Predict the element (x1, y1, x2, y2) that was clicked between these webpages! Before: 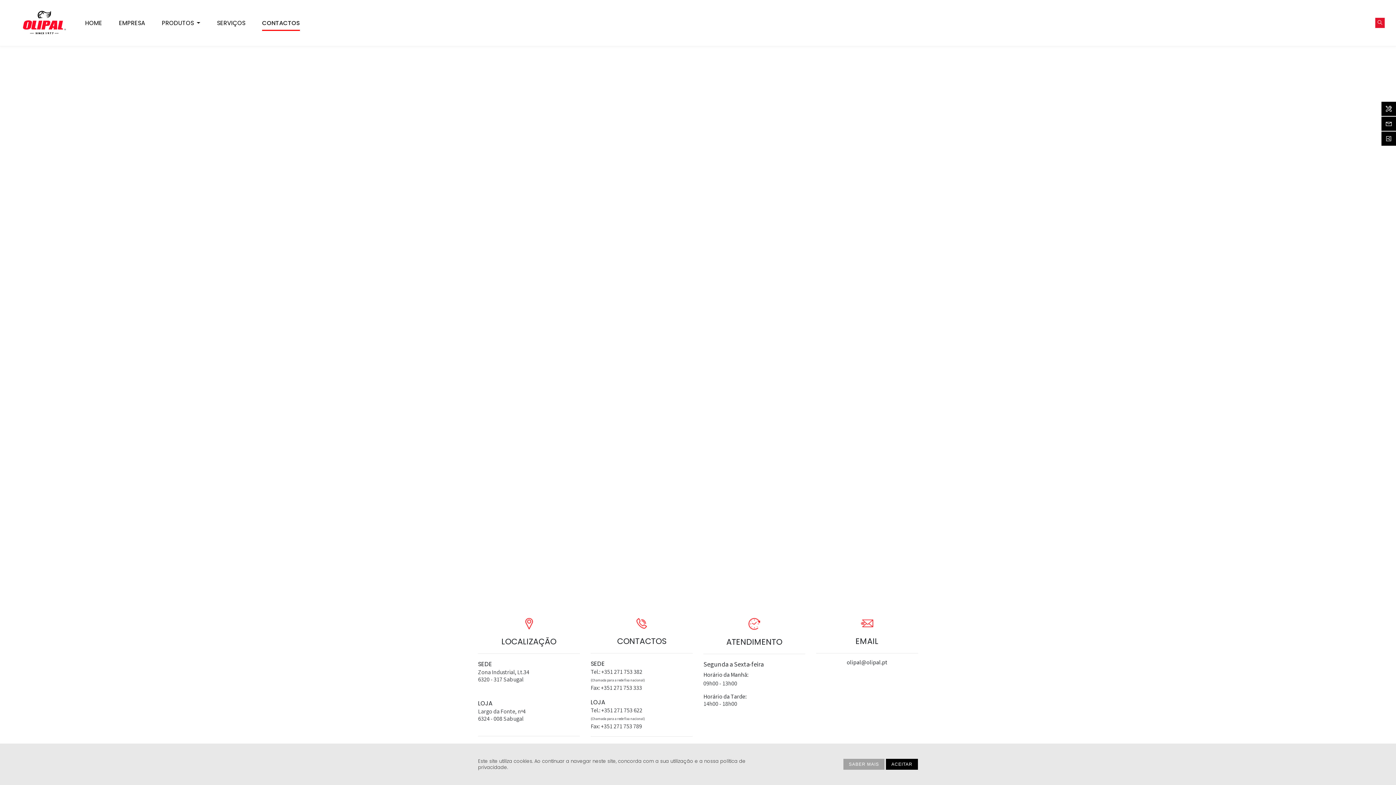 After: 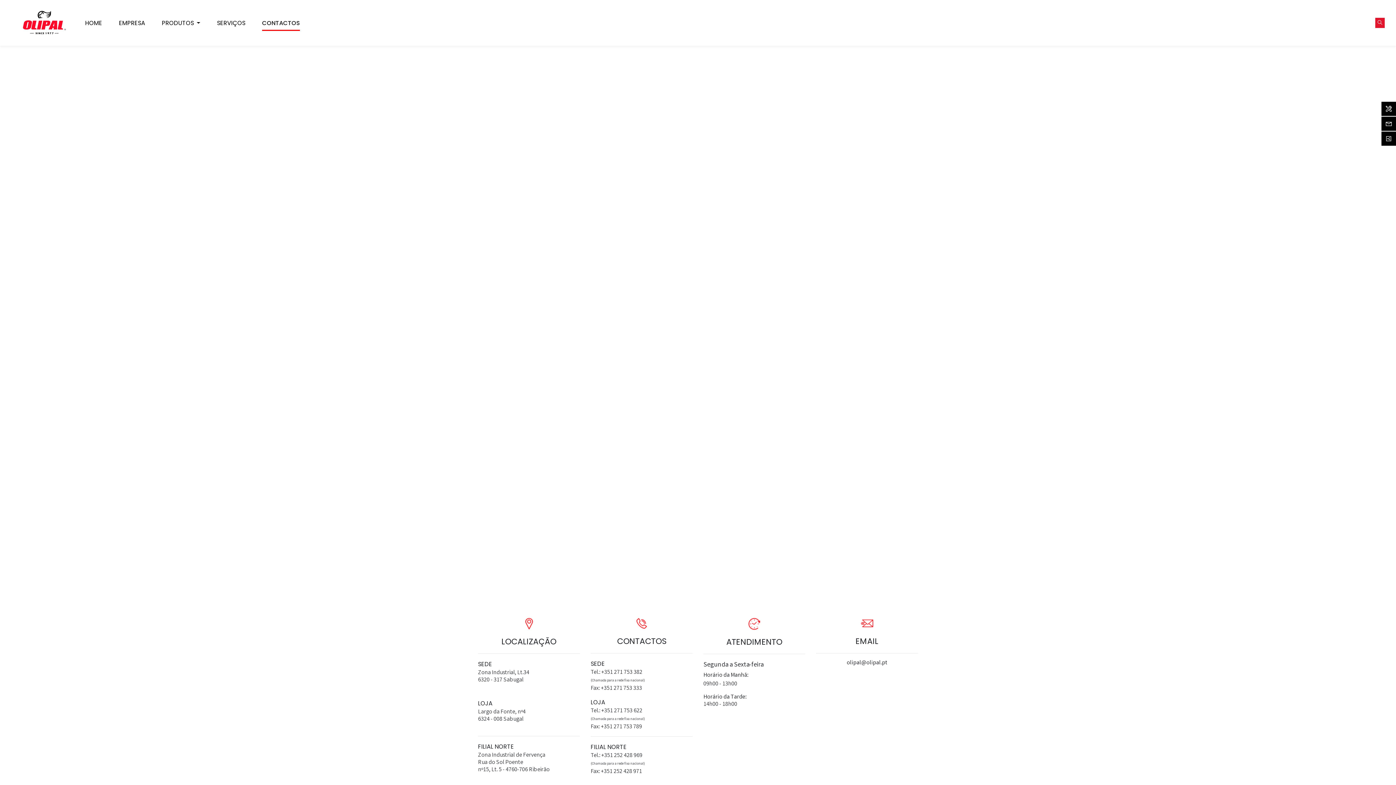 Action: label: ACEITAR bbox: (886, 759, 918, 770)